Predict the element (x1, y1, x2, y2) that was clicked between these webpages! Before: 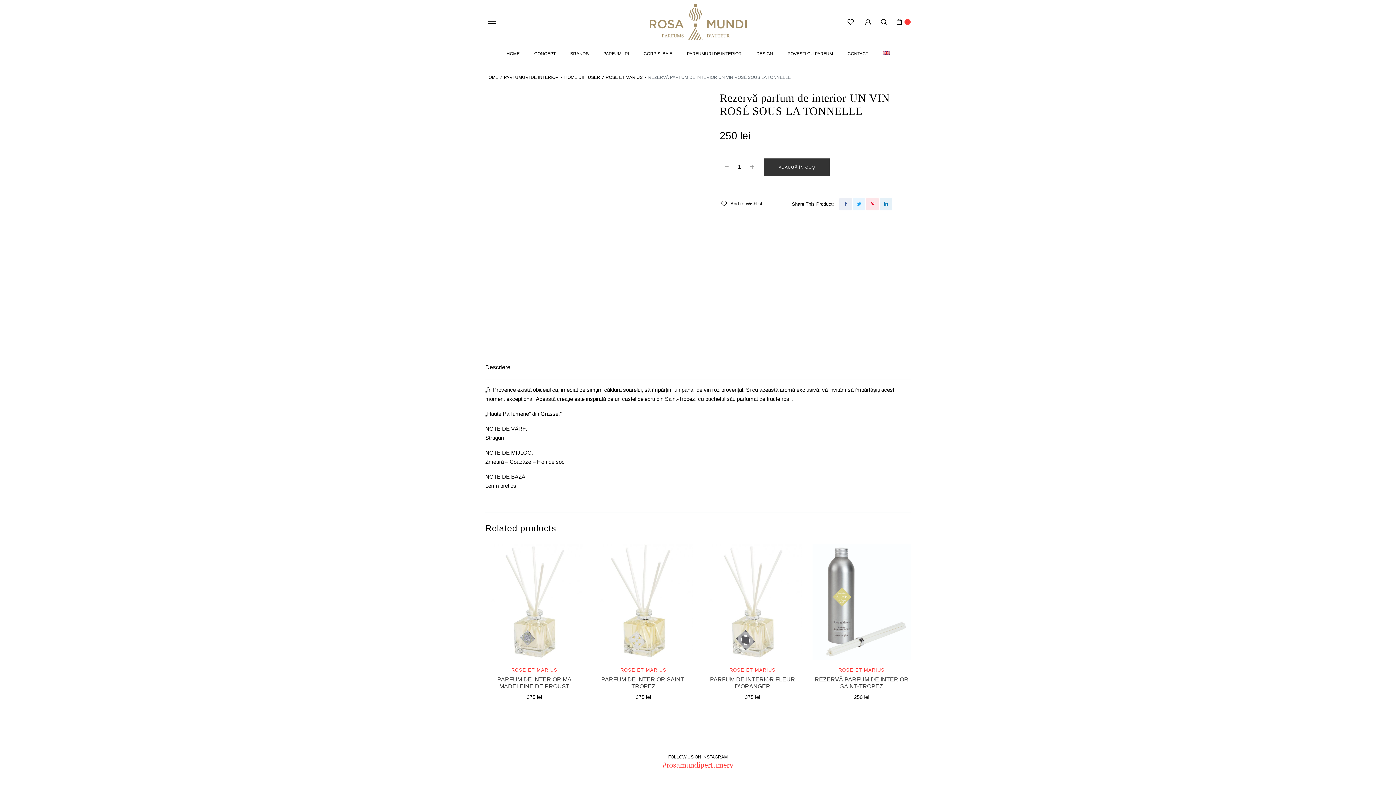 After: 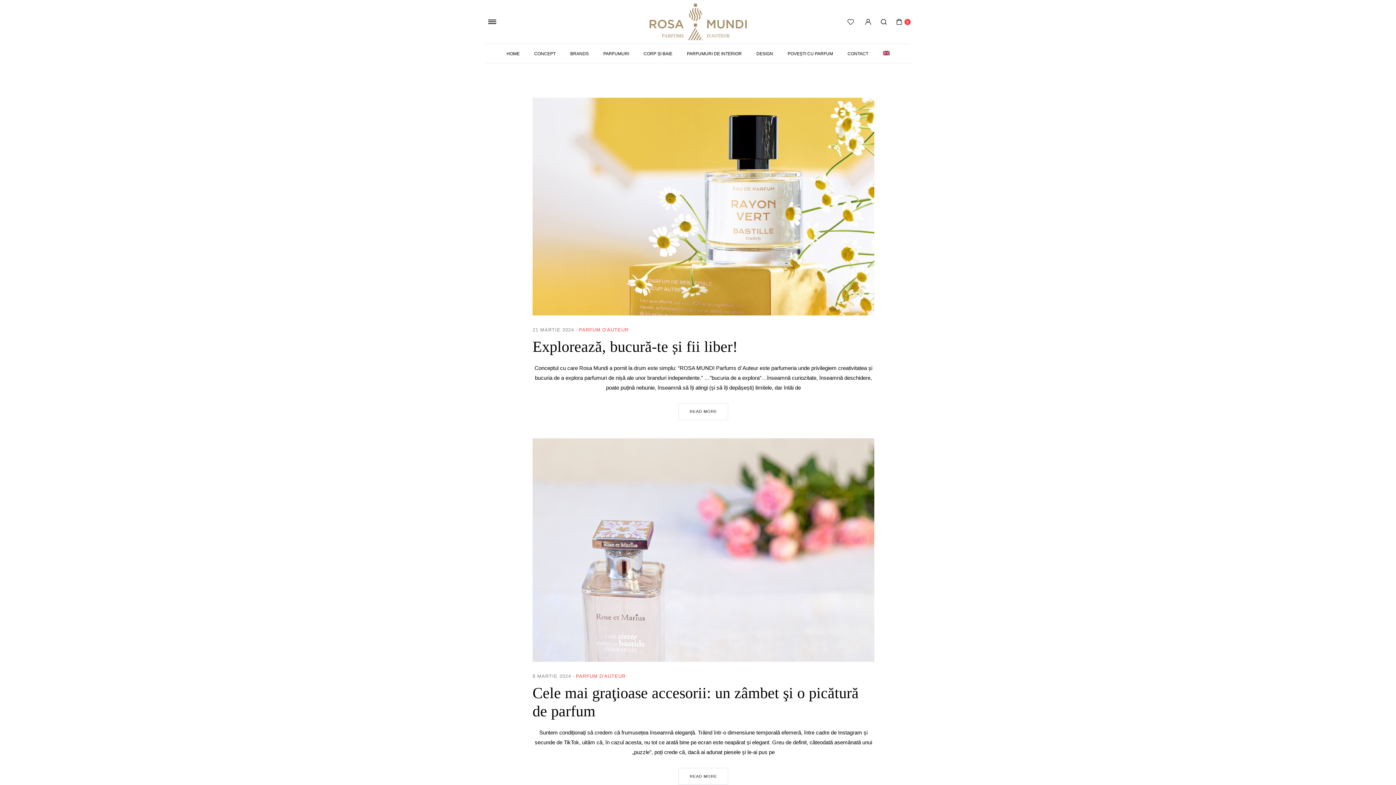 Action: label: POVEȘTI CU PARFUM bbox: (787, 44, 833, 62)